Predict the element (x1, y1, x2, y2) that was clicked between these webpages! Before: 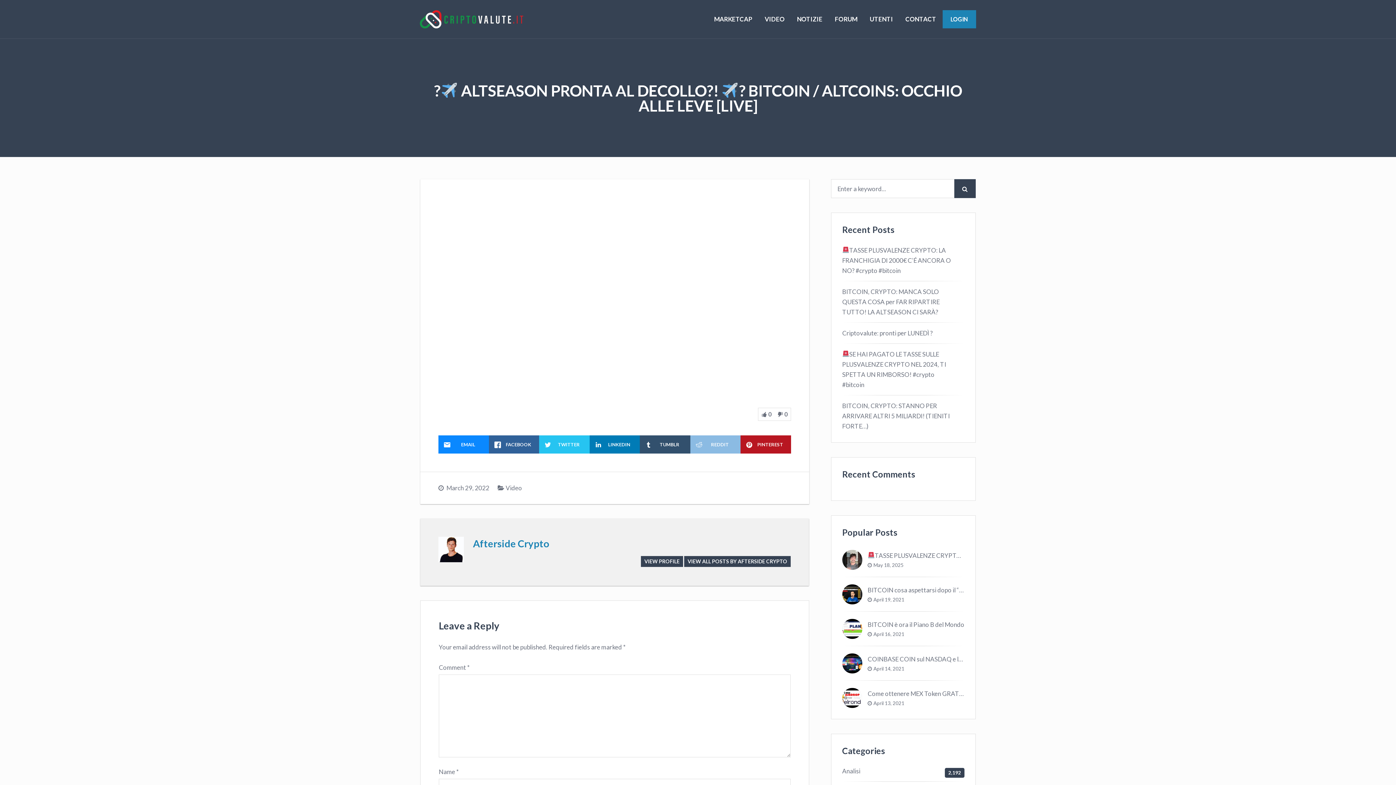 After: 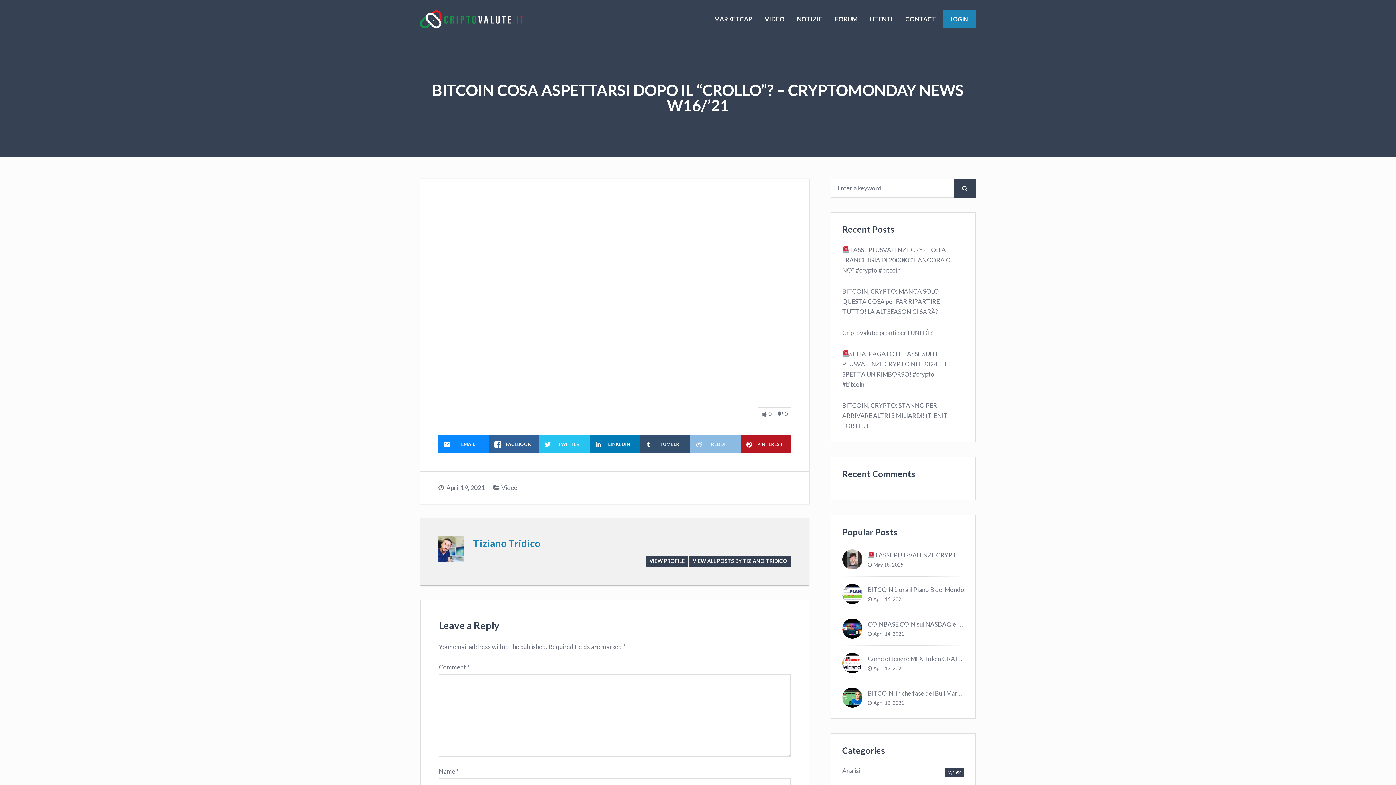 Action: label: April 19, 2021 bbox: (873, 597, 904, 602)